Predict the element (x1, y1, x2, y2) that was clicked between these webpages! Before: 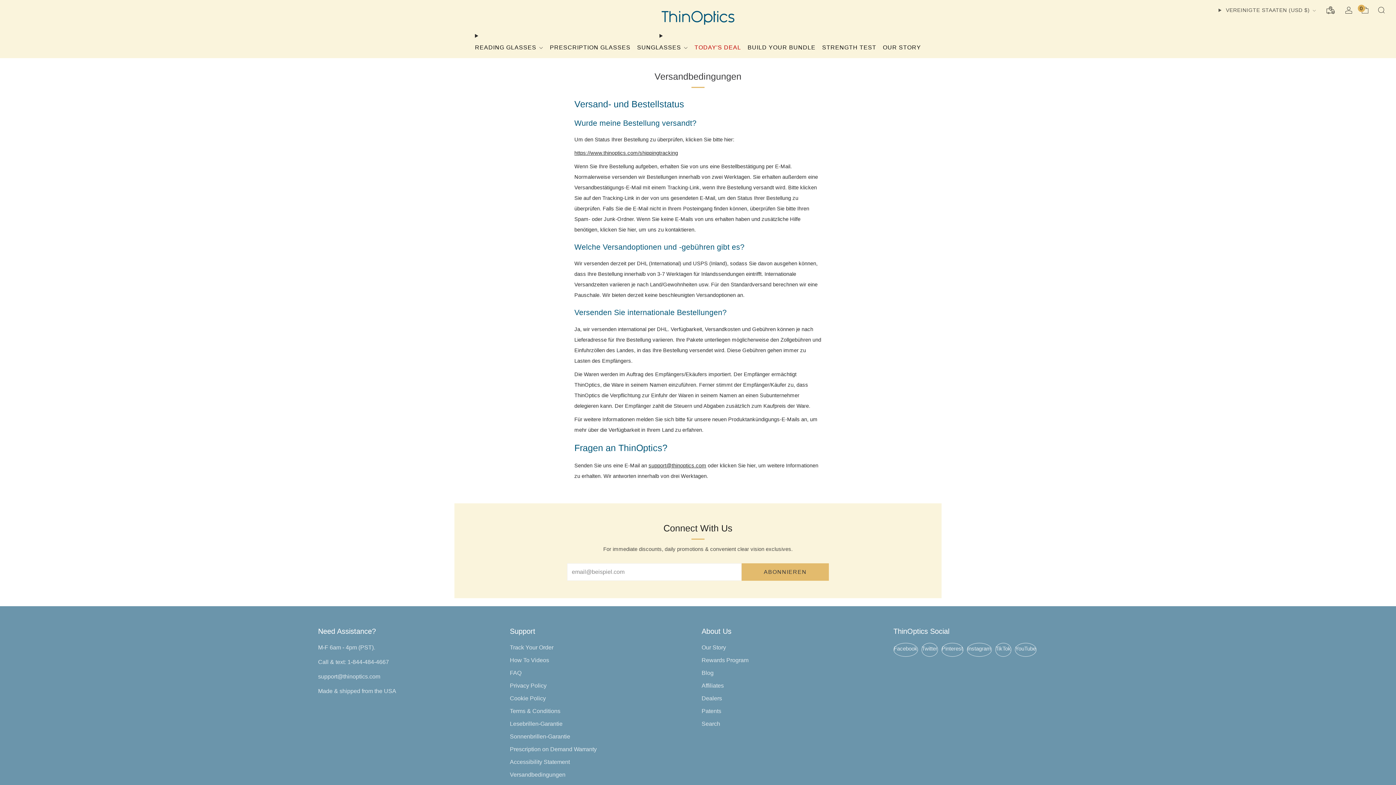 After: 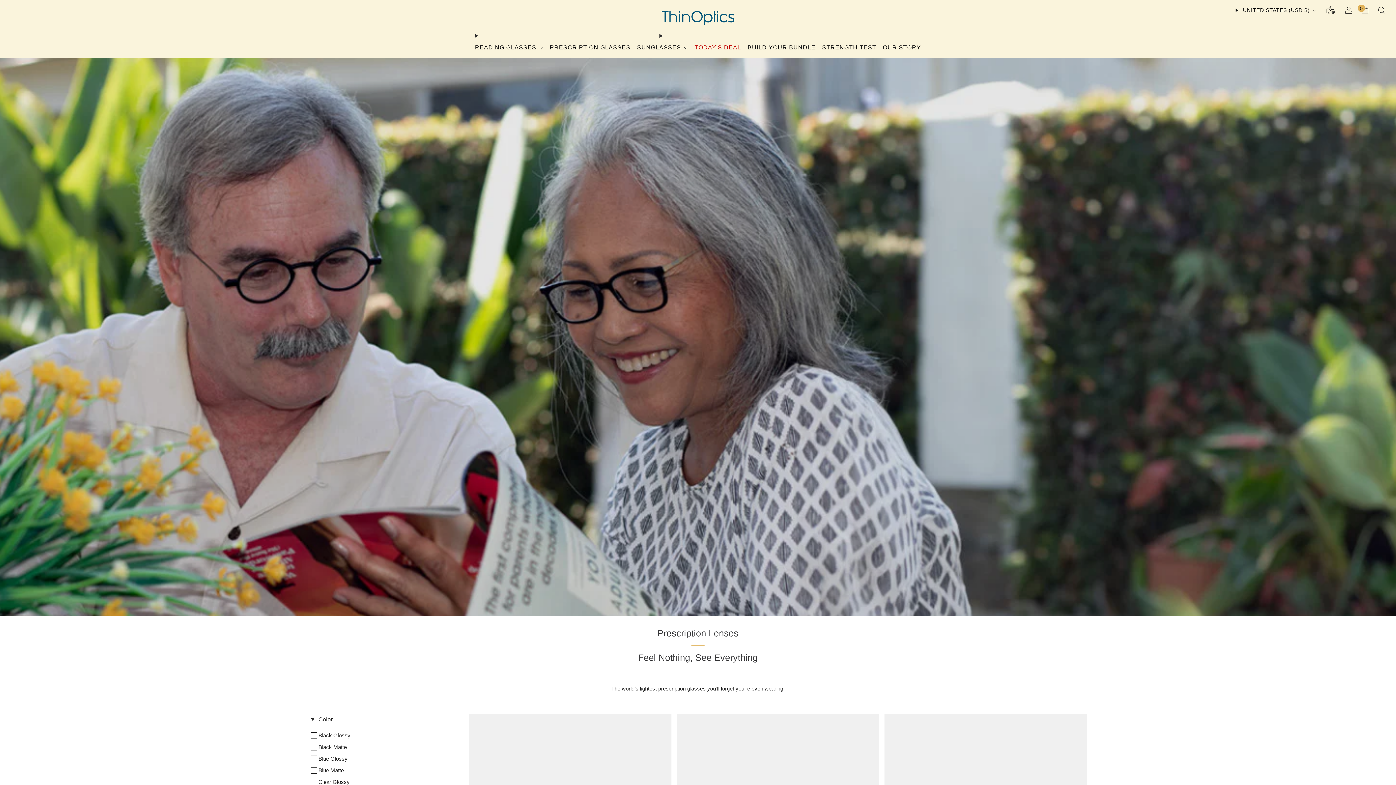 Action: bbox: (550, 41, 630, 53) label: PRESCRIPTION GLASSES